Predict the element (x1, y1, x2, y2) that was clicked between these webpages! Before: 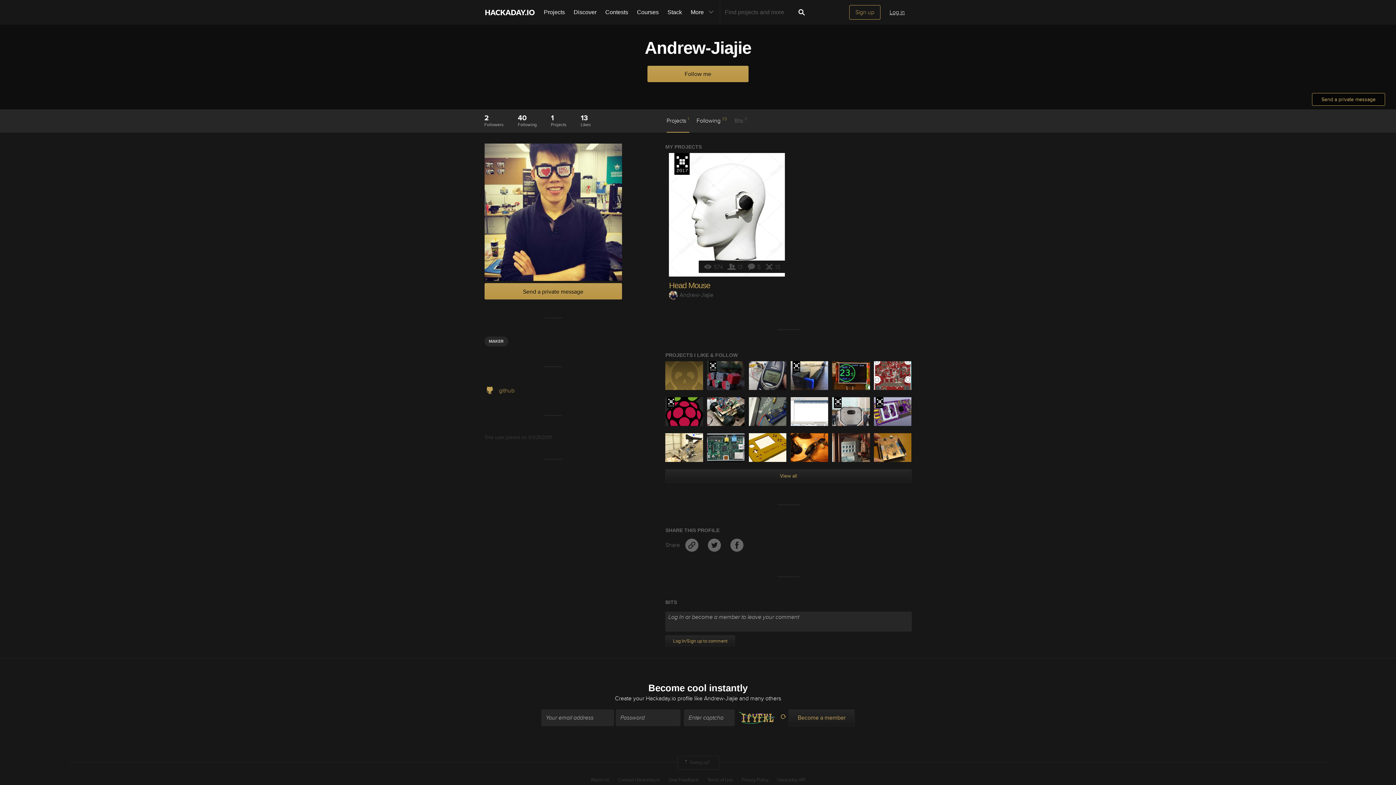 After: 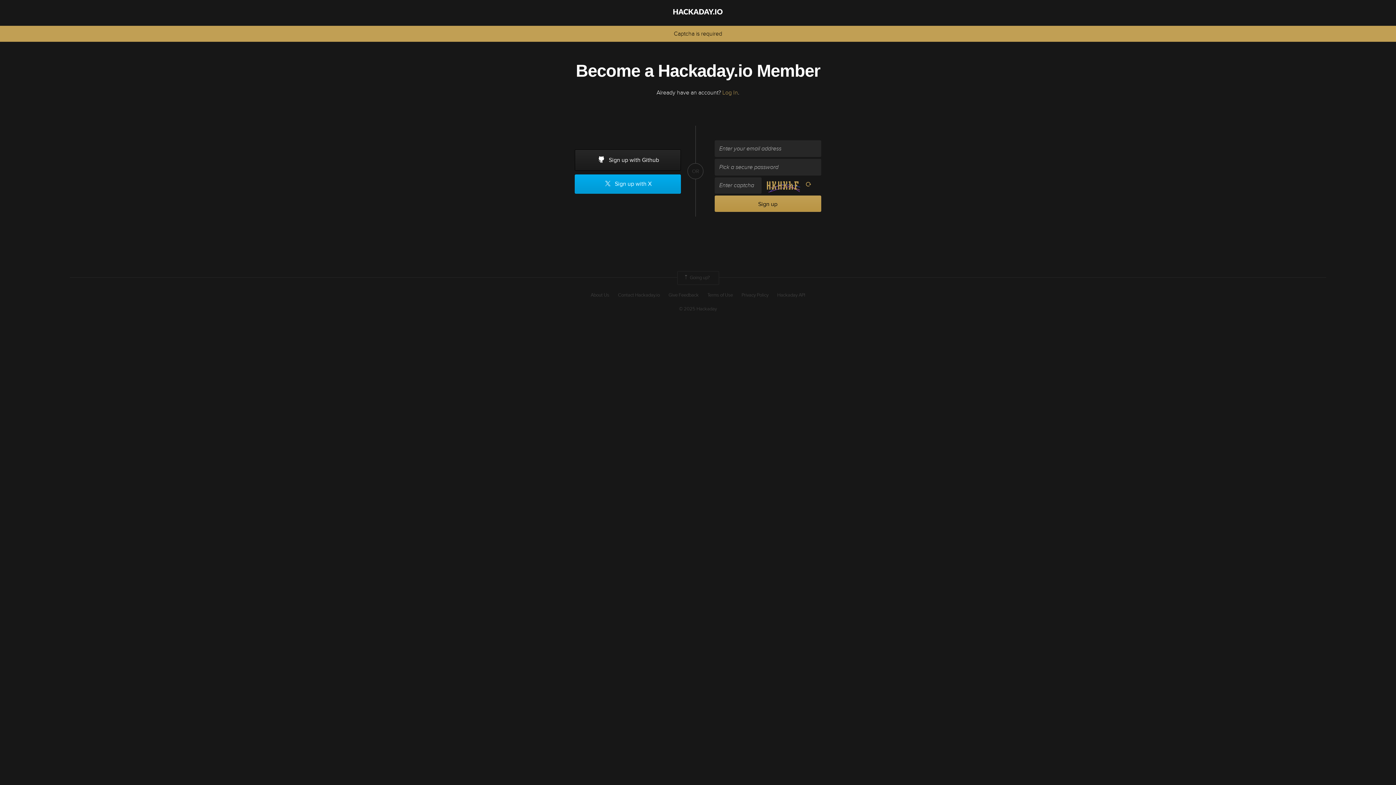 Action: bbox: (788, 709, 855, 726) label: Become a member